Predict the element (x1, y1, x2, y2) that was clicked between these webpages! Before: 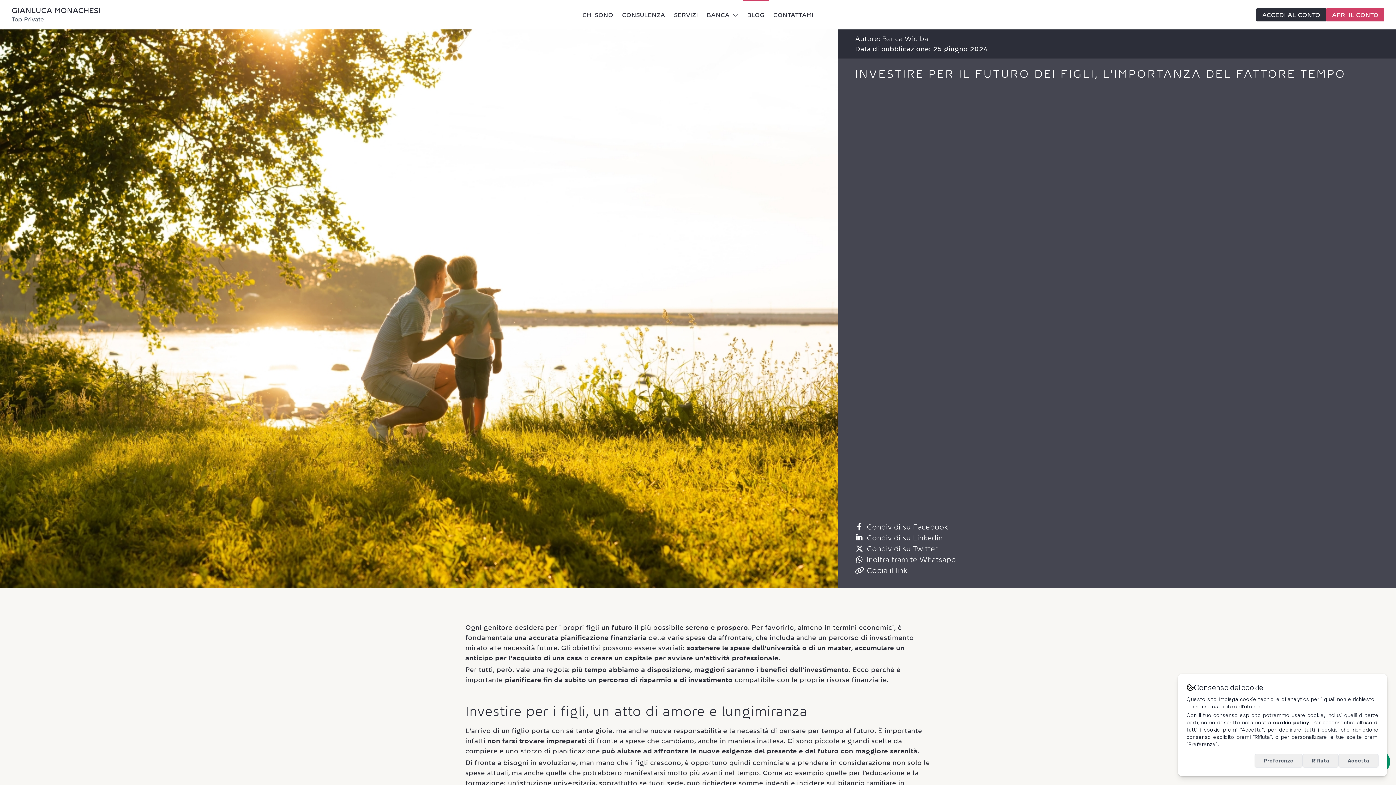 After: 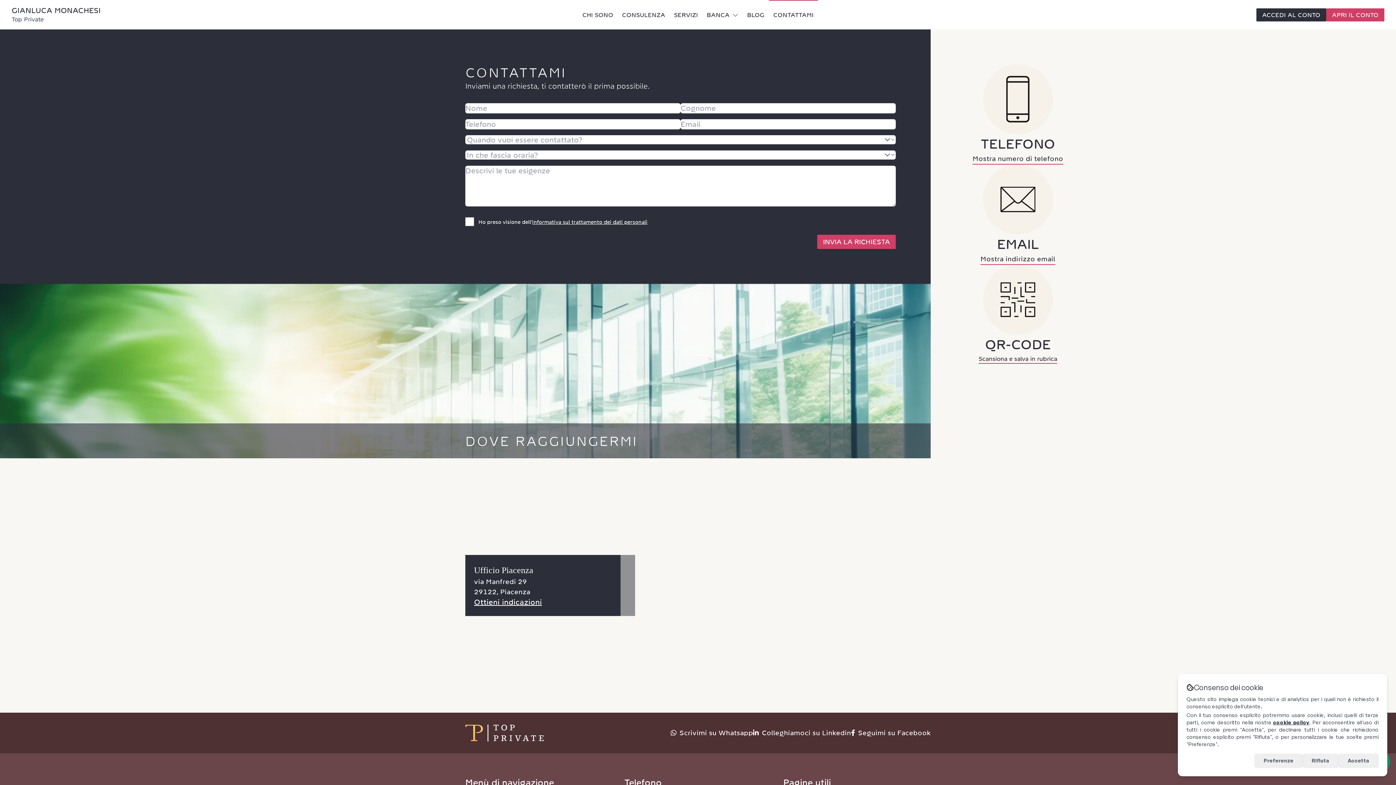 Action: label: CONTATTAMI bbox: (769, 0, 818, 29)